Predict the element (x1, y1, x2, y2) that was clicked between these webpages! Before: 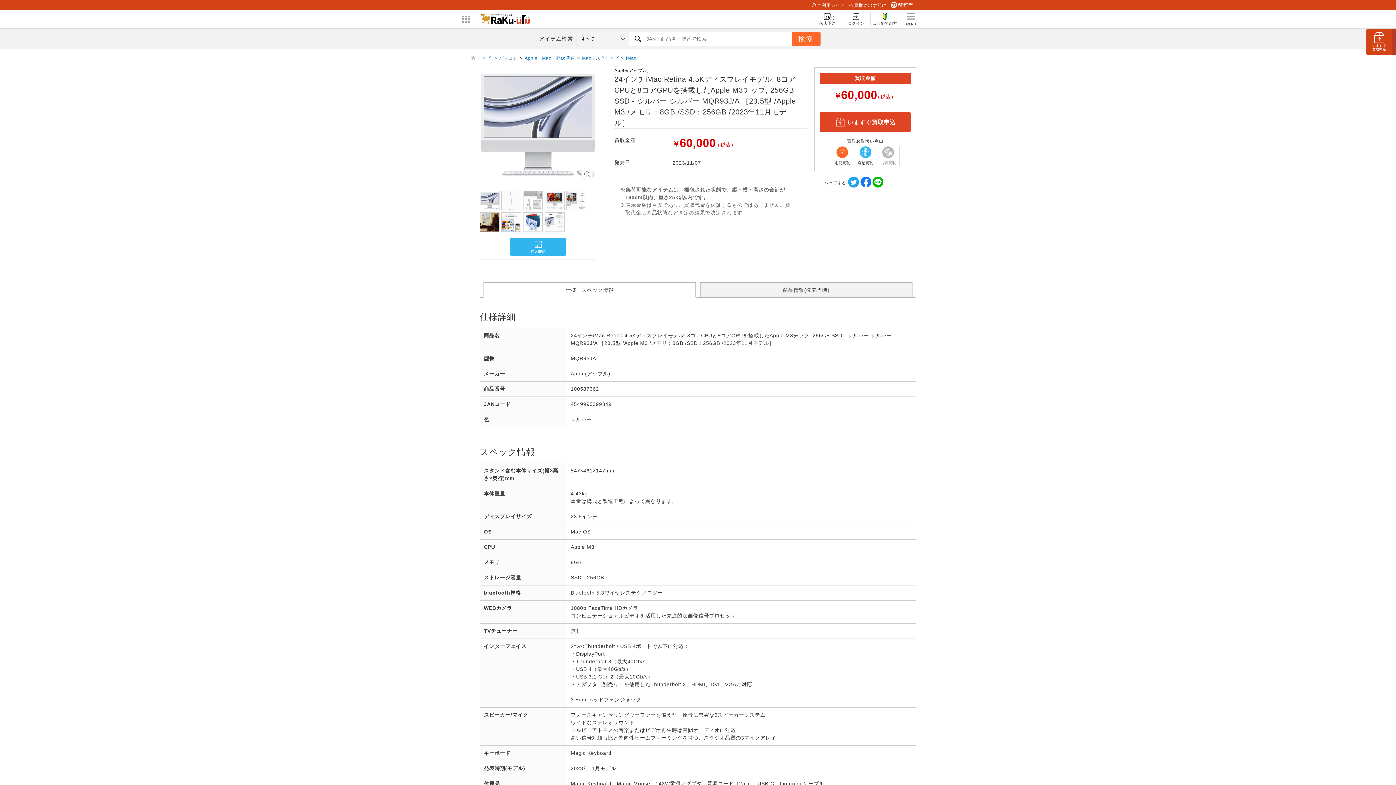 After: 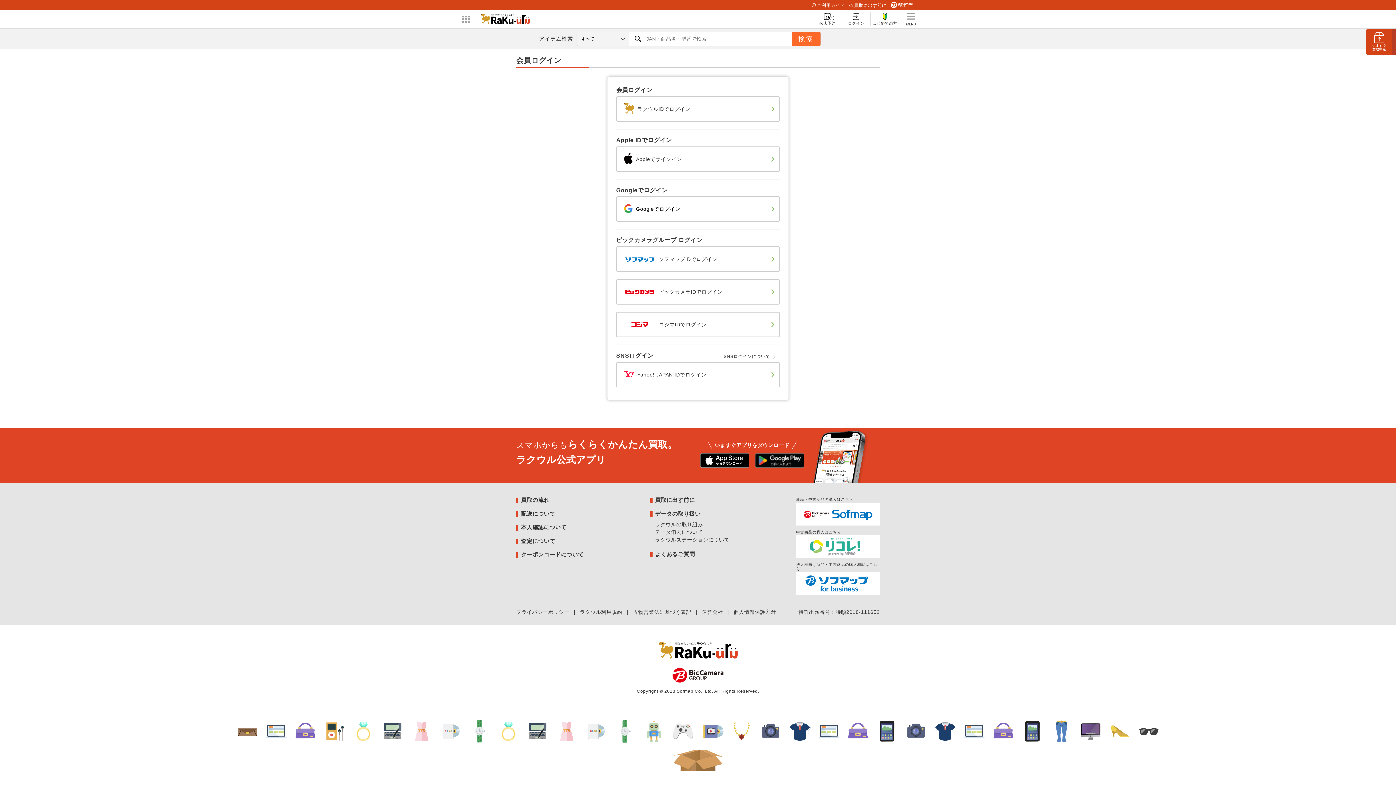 Action: label: ログイン bbox: (842, 11, 870, 26)